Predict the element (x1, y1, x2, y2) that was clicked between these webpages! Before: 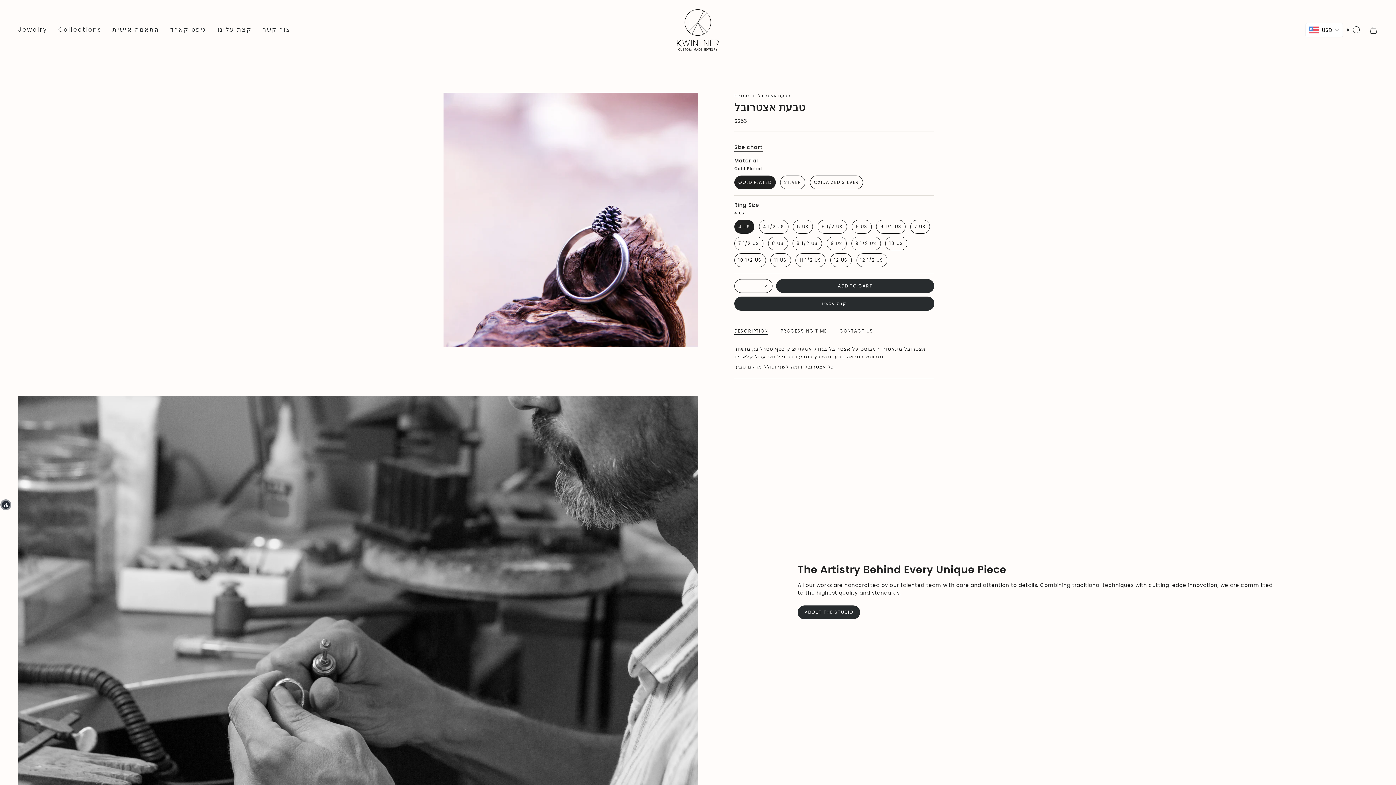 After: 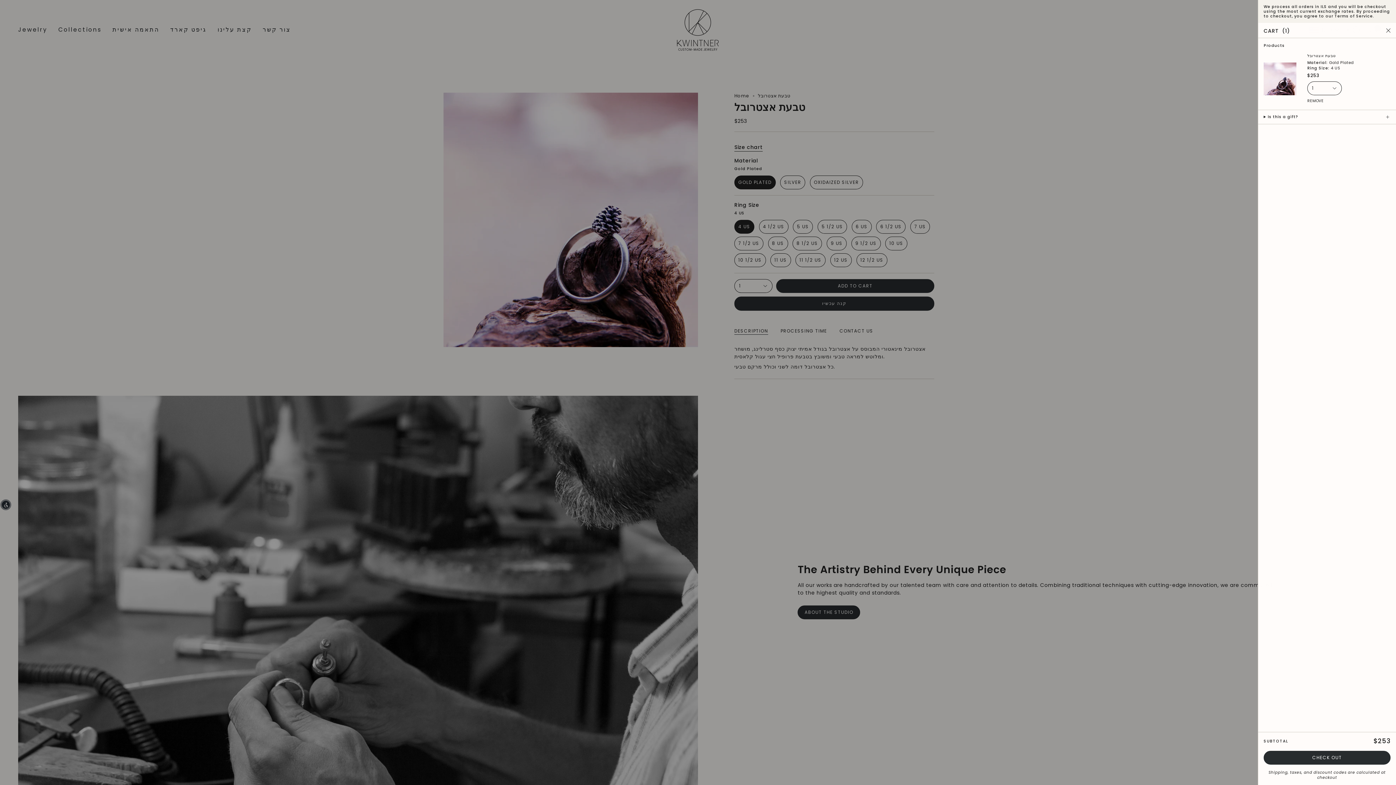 Action: bbox: (776, 279, 934, 293) label: ADD TO CART
 